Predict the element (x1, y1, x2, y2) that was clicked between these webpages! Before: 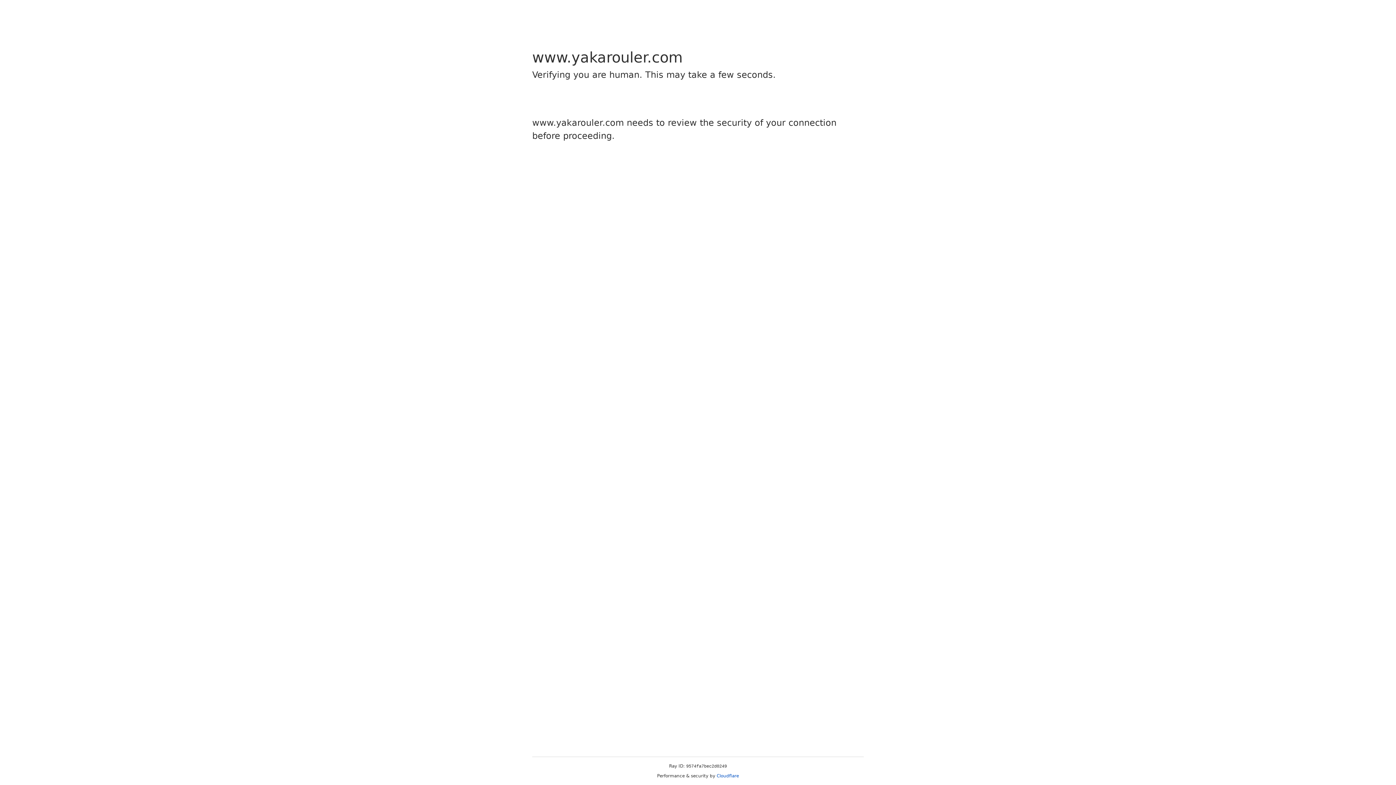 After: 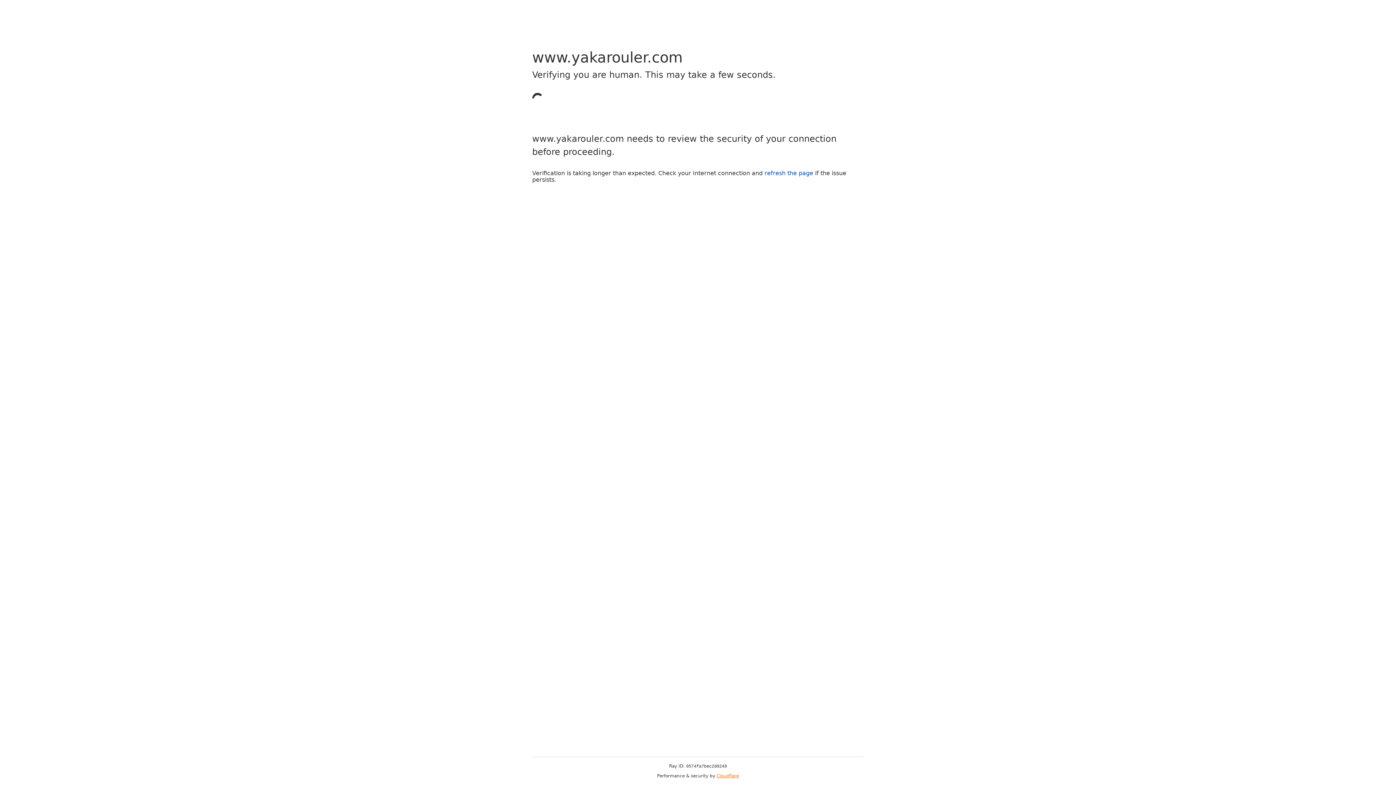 Action: bbox: (716, 773, 739, 778) label: Cloudflare